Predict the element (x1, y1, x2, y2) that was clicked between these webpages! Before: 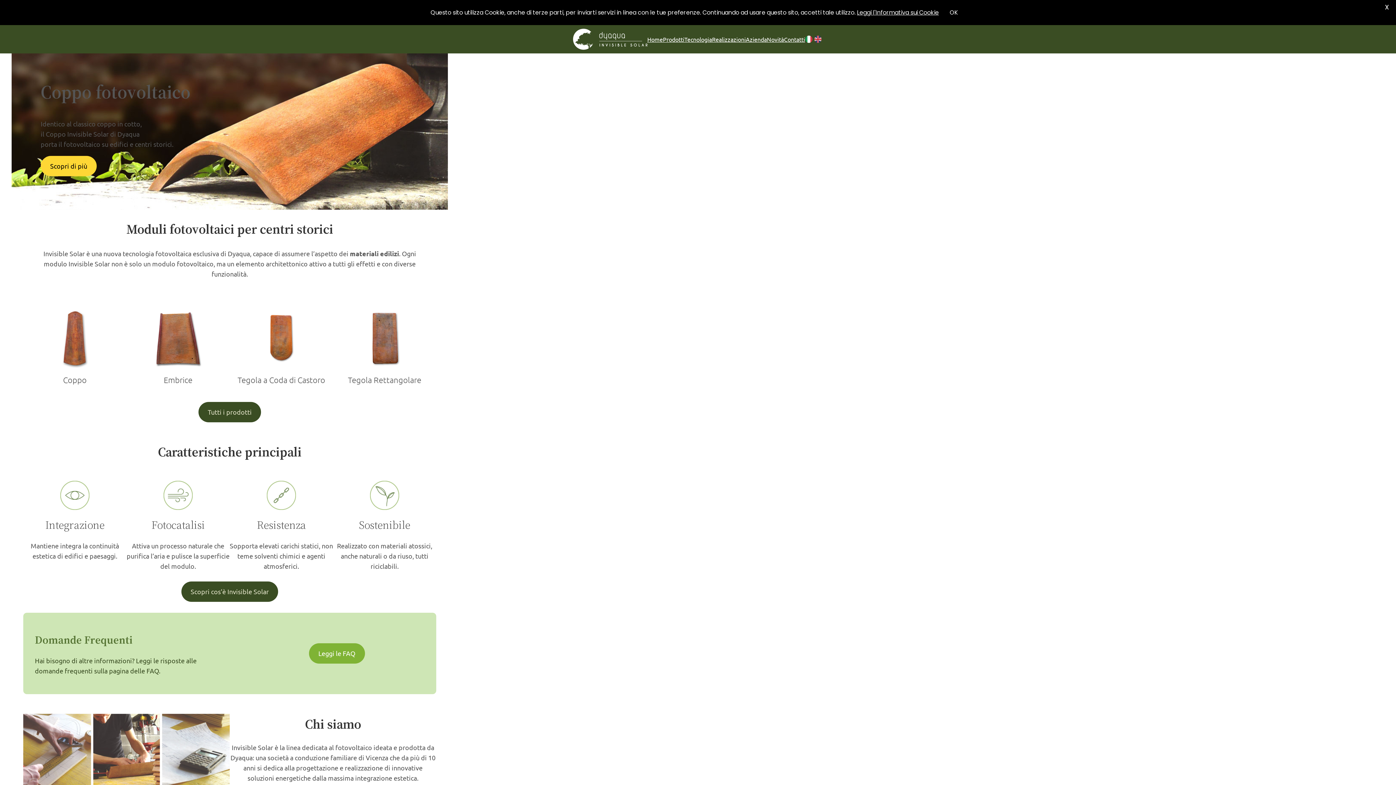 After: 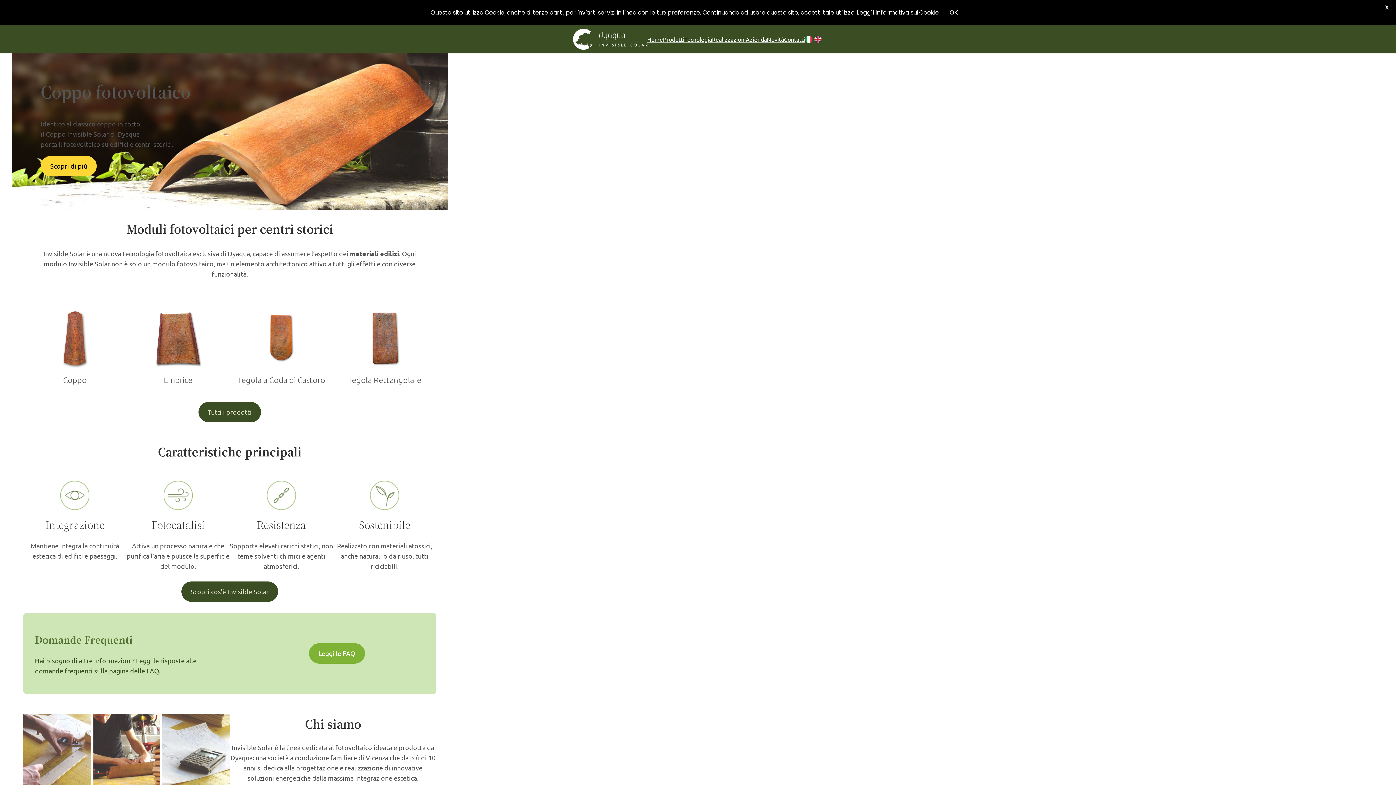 Action: bbox: (572, 28, 647, 49)